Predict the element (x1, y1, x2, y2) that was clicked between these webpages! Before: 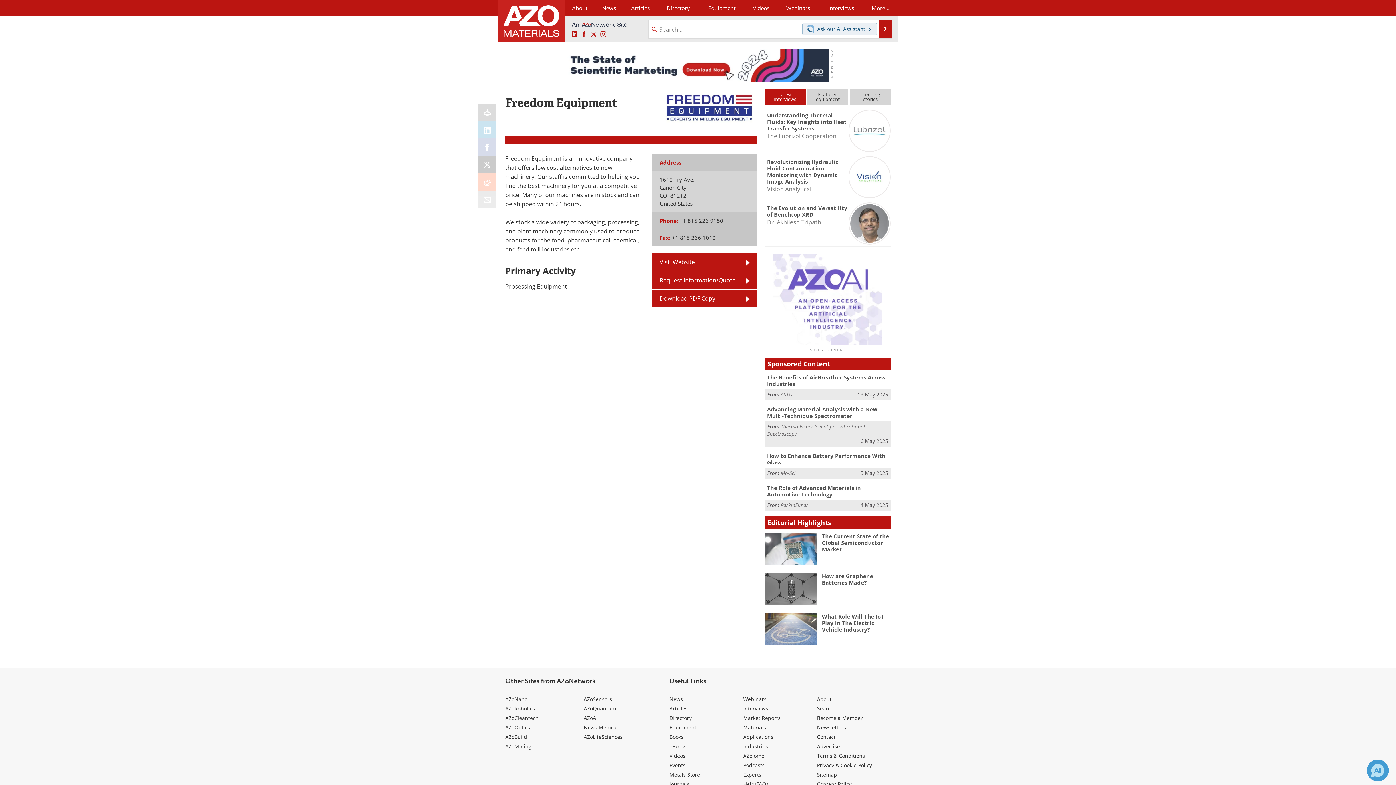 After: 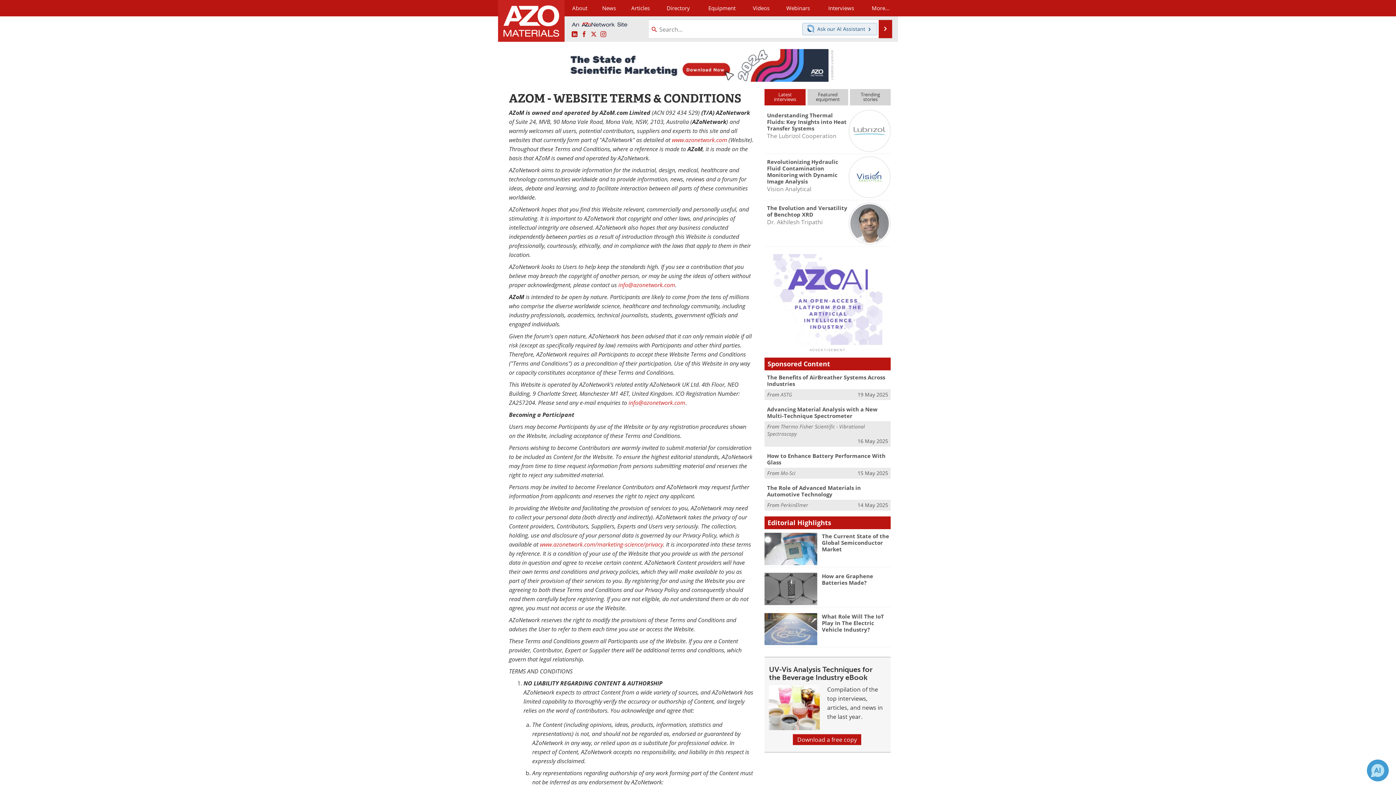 Action: bbox: (817, 752, 865, 759) label: Terms & Conditions